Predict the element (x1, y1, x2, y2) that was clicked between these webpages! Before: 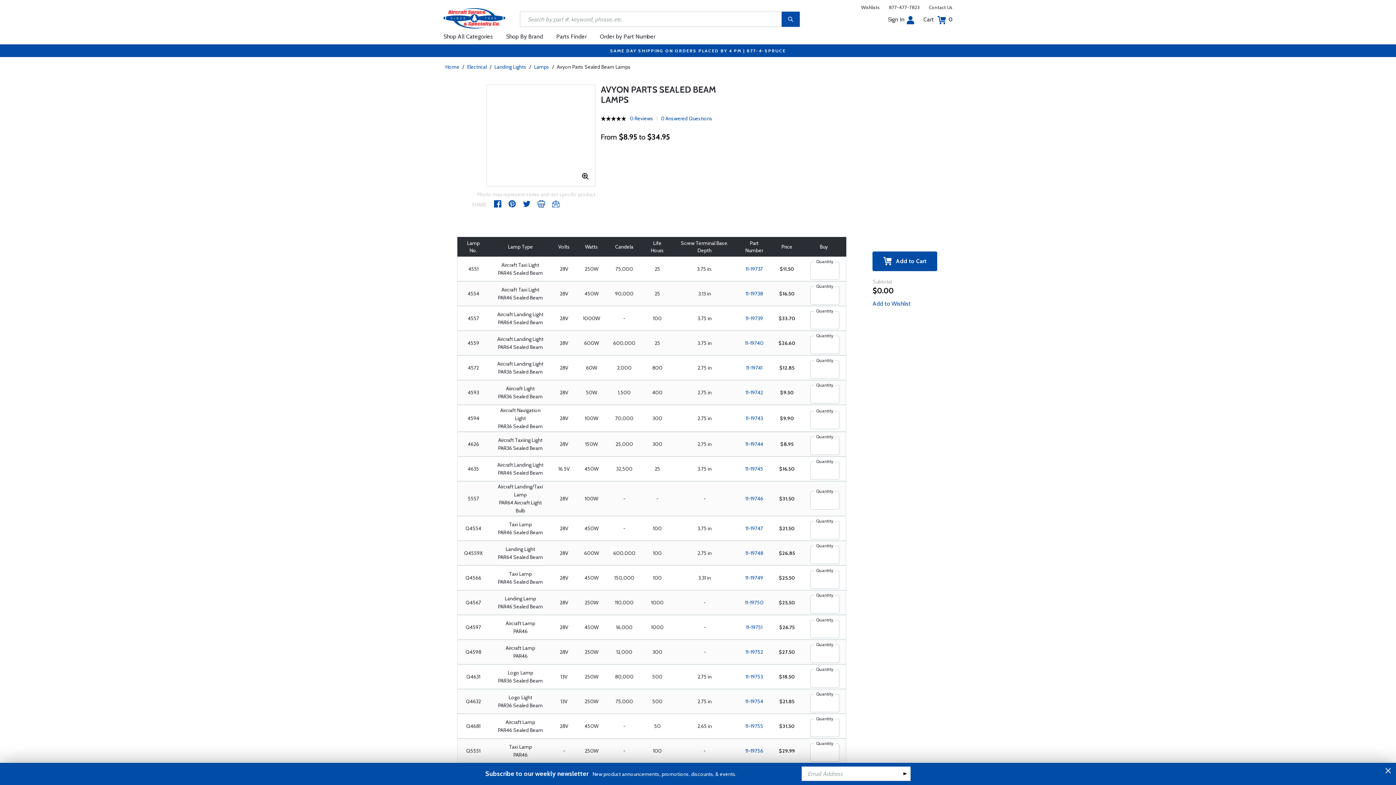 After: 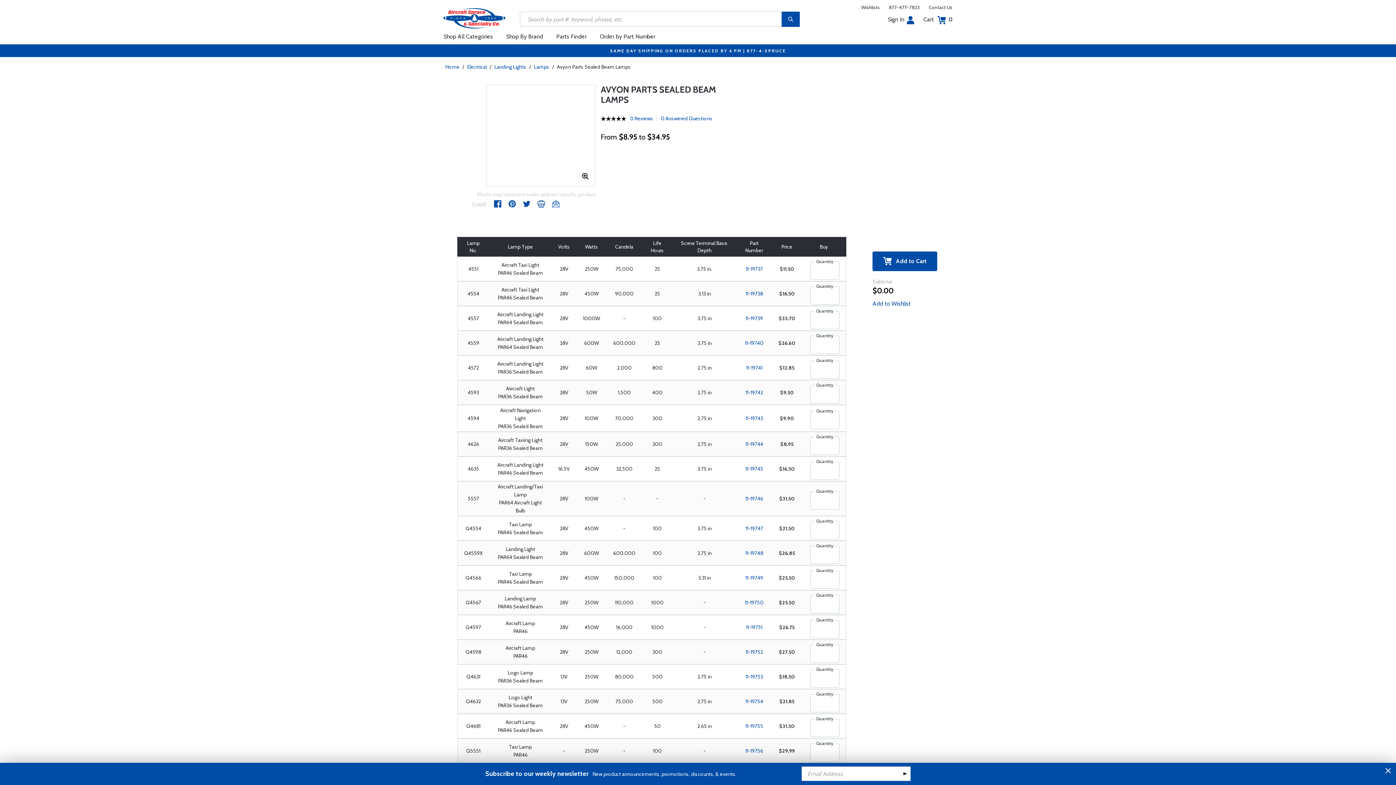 Action: bbox: (781, 11, 800, 26) label:  